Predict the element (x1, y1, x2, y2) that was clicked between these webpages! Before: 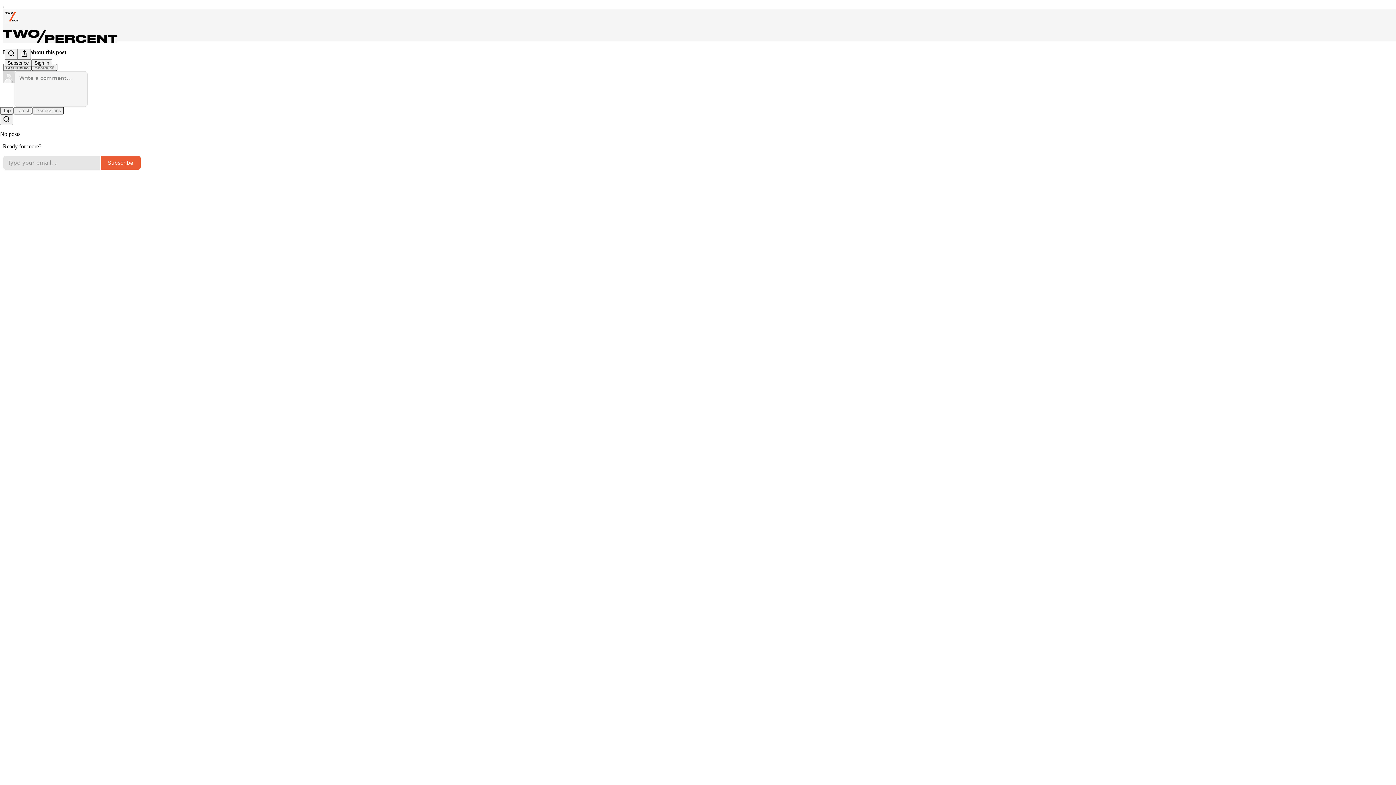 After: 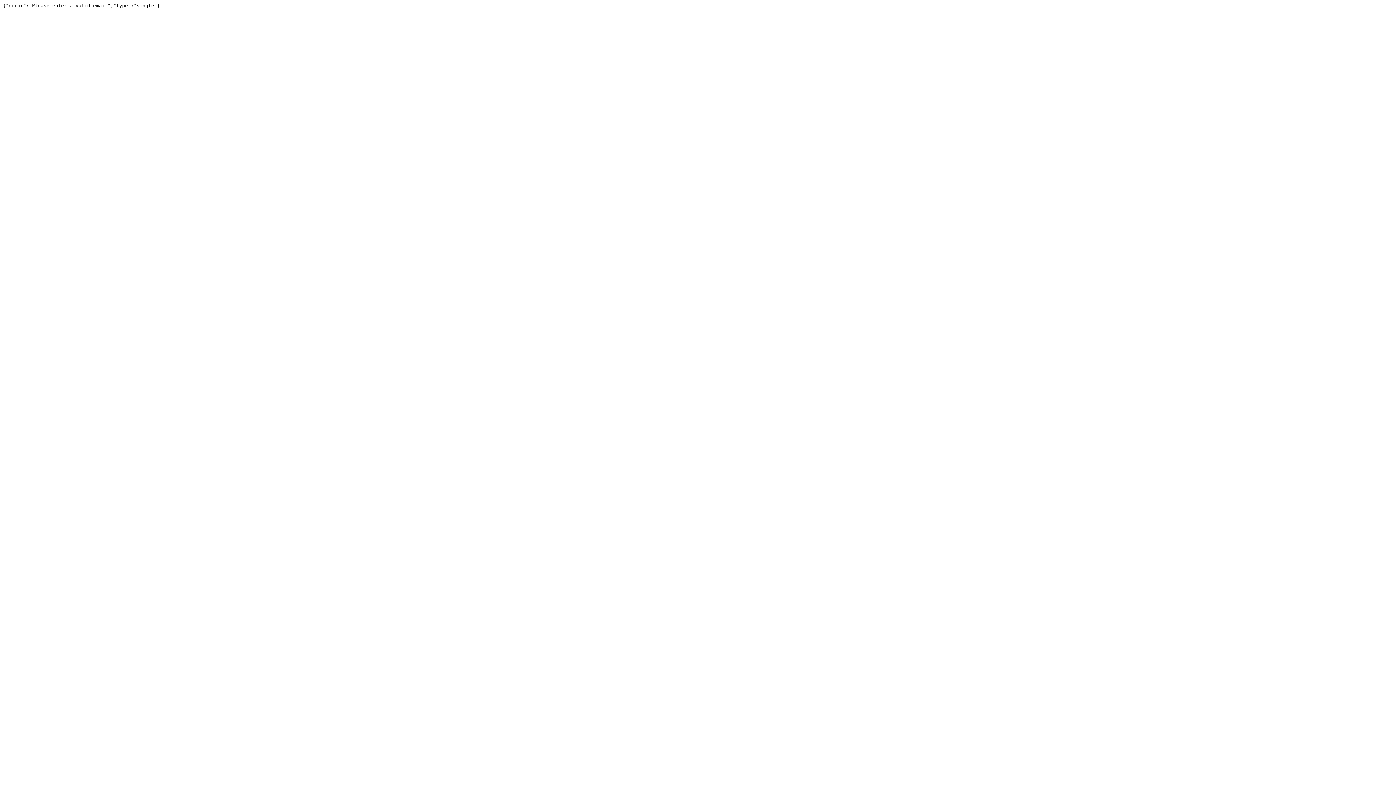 Action: bbox: (100, 155, 141, 170) label: Subscribe